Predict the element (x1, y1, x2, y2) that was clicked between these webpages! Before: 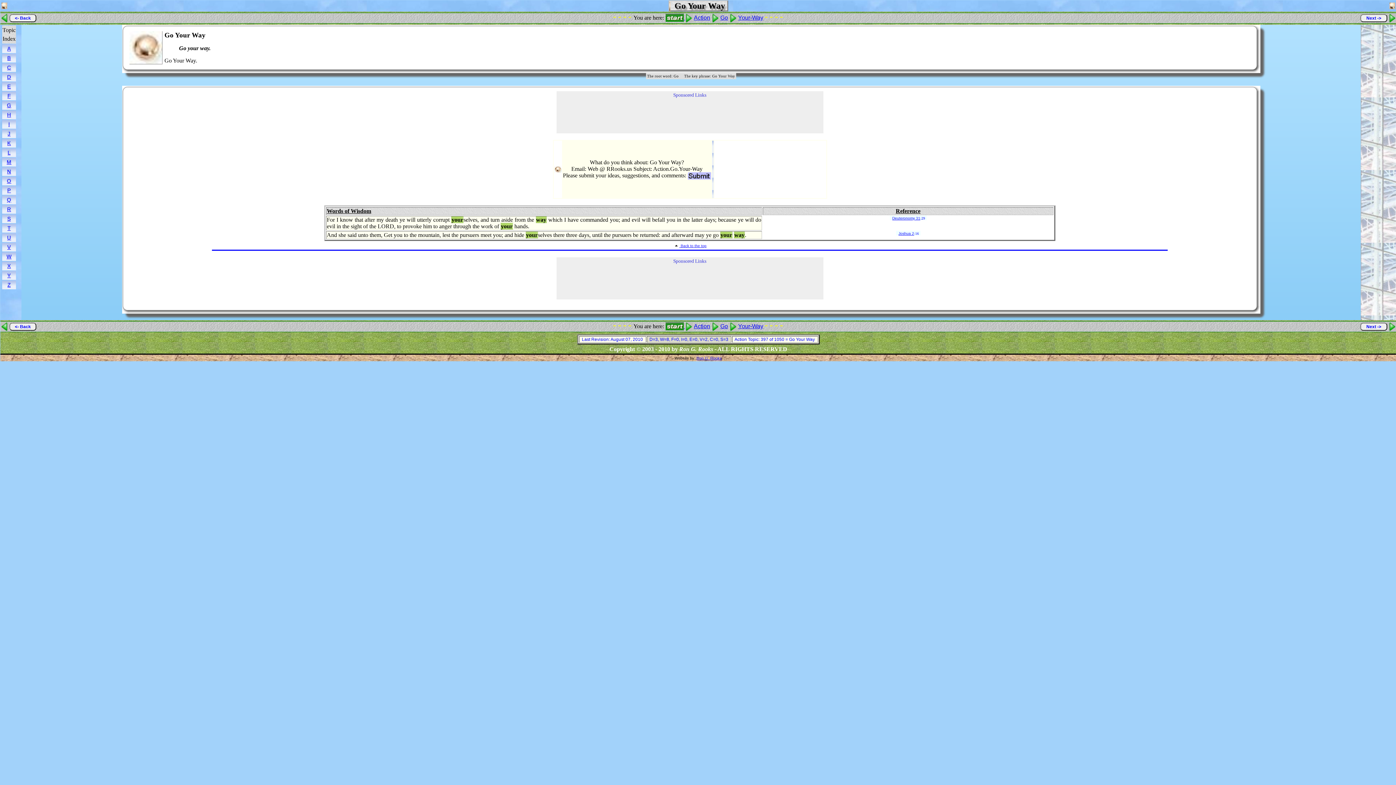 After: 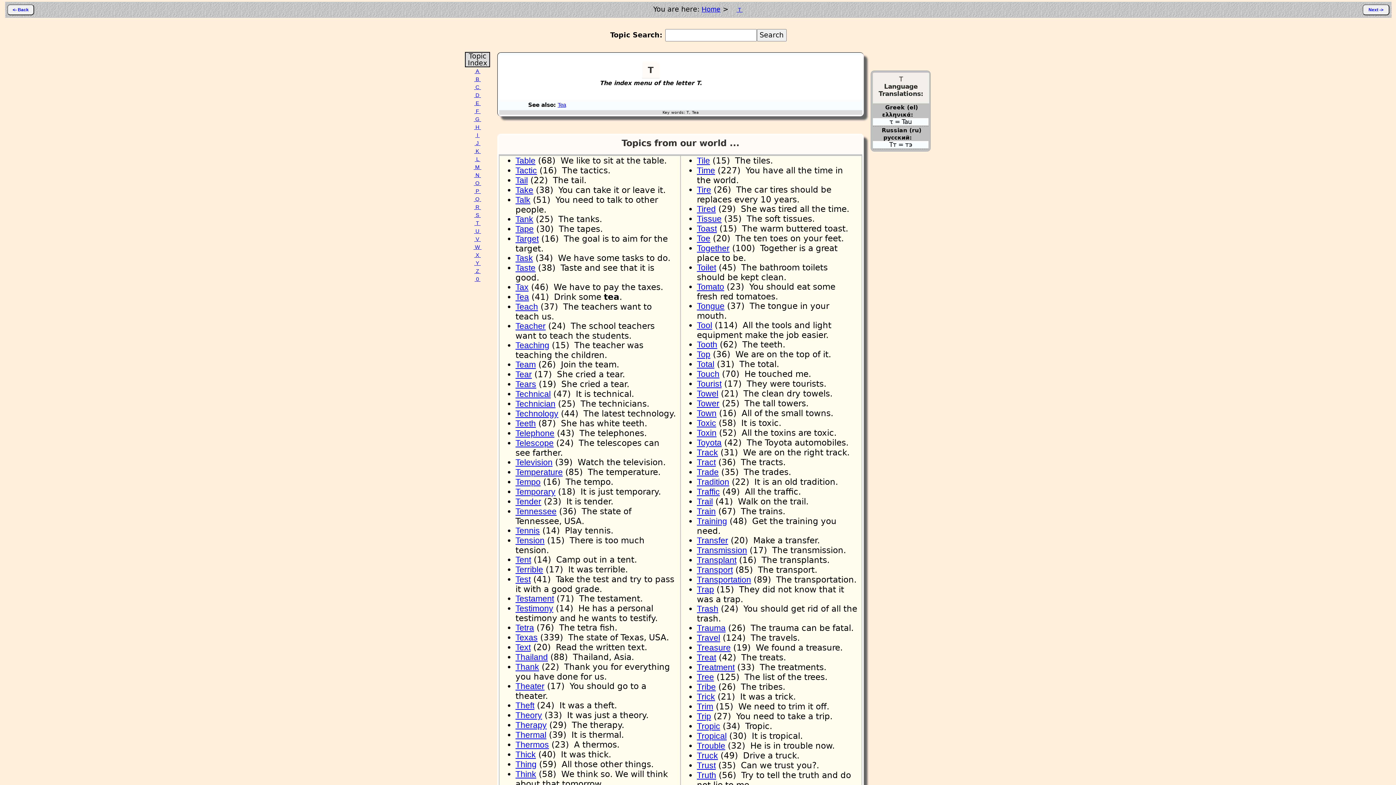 Action: bbox: (7, 225, 10, 231) label: T